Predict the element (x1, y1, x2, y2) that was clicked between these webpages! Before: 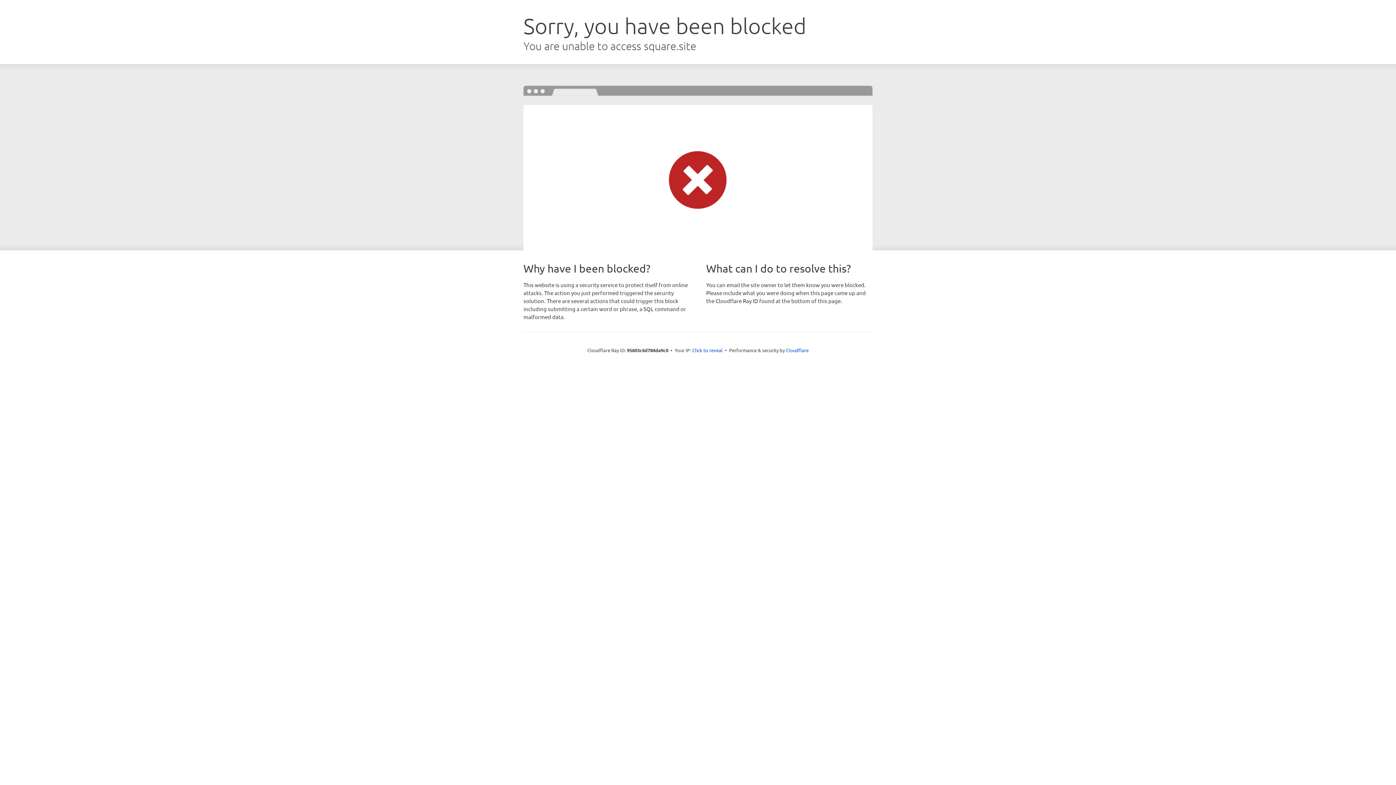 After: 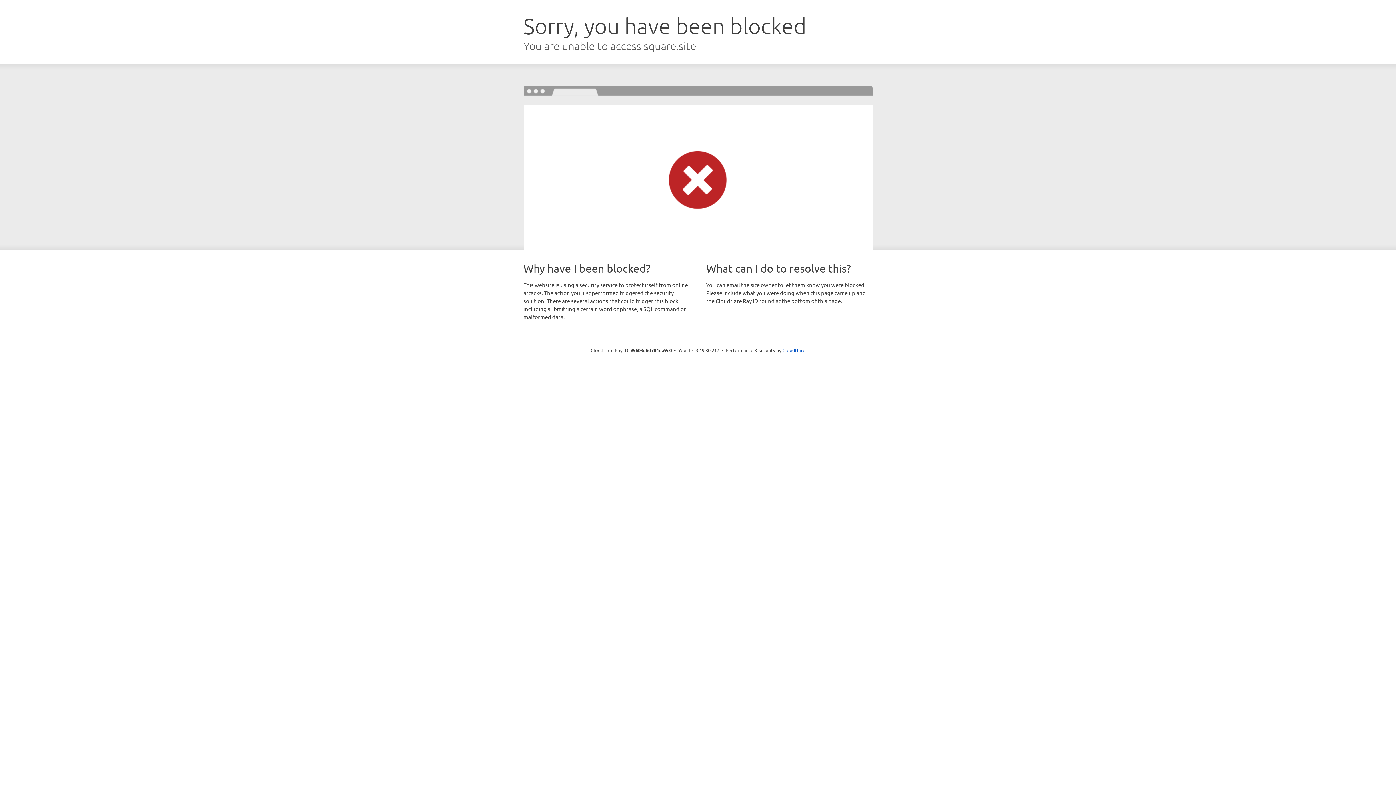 Action: label: Click to reveal bbox: (692, 346, 722, 353)